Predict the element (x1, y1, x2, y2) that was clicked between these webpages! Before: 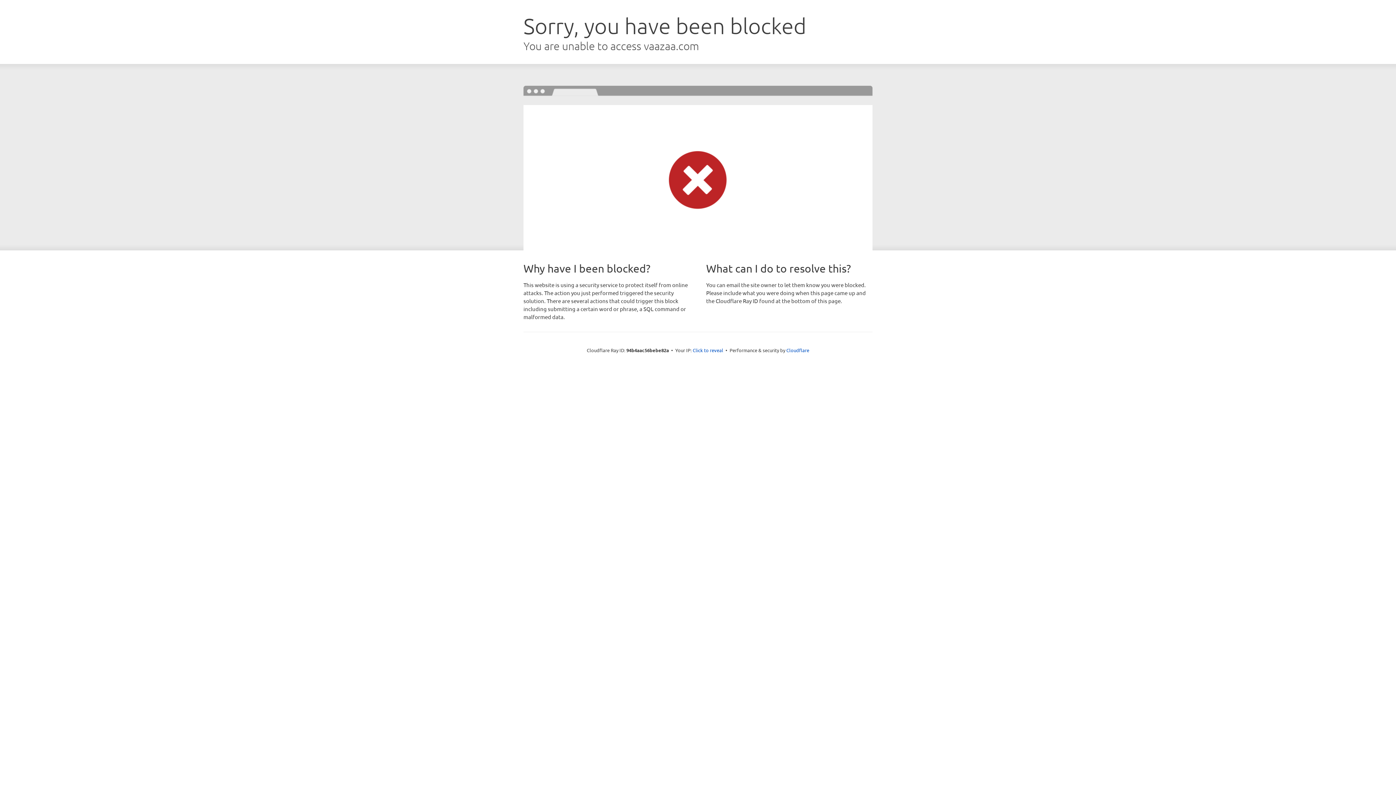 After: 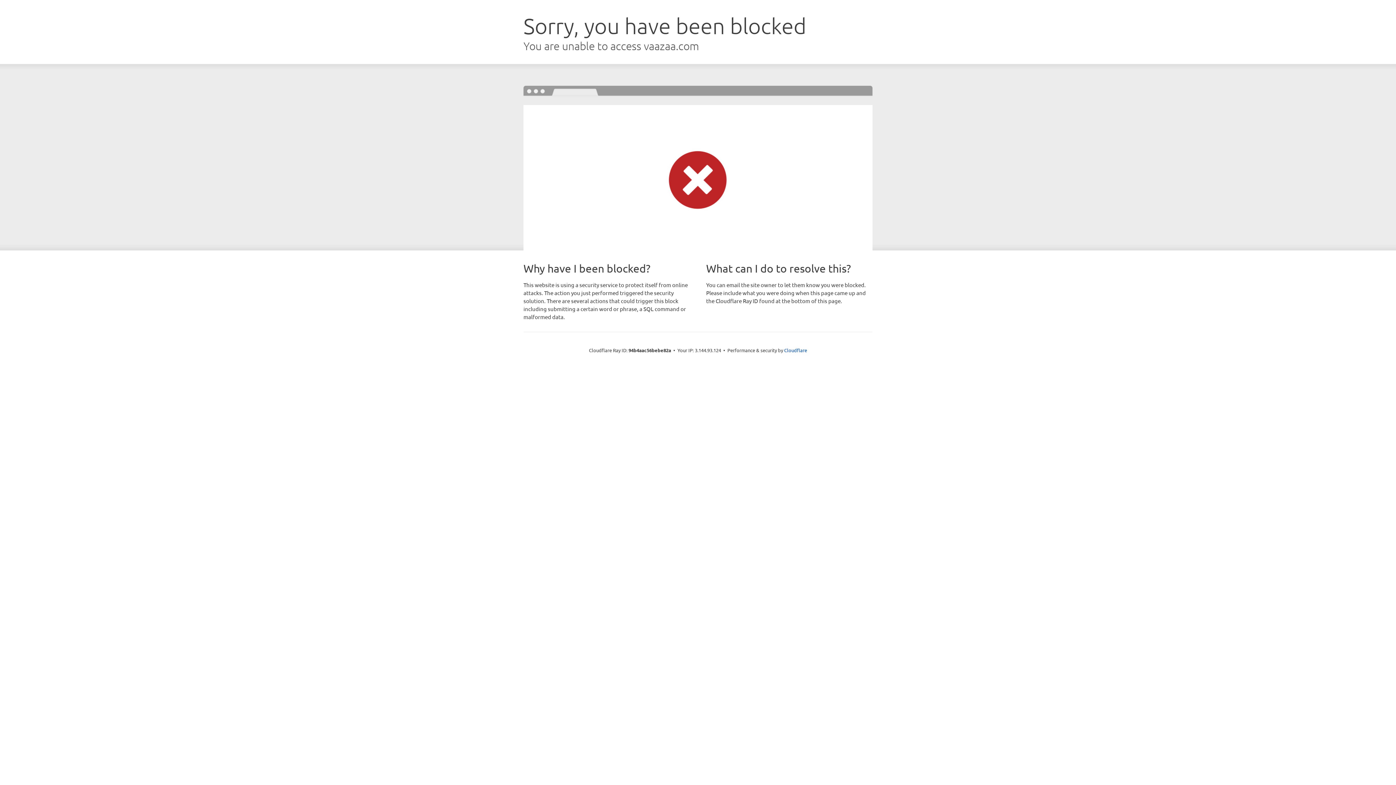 Action: bbox: (692, 346, 723, 353) label: Click to reveal